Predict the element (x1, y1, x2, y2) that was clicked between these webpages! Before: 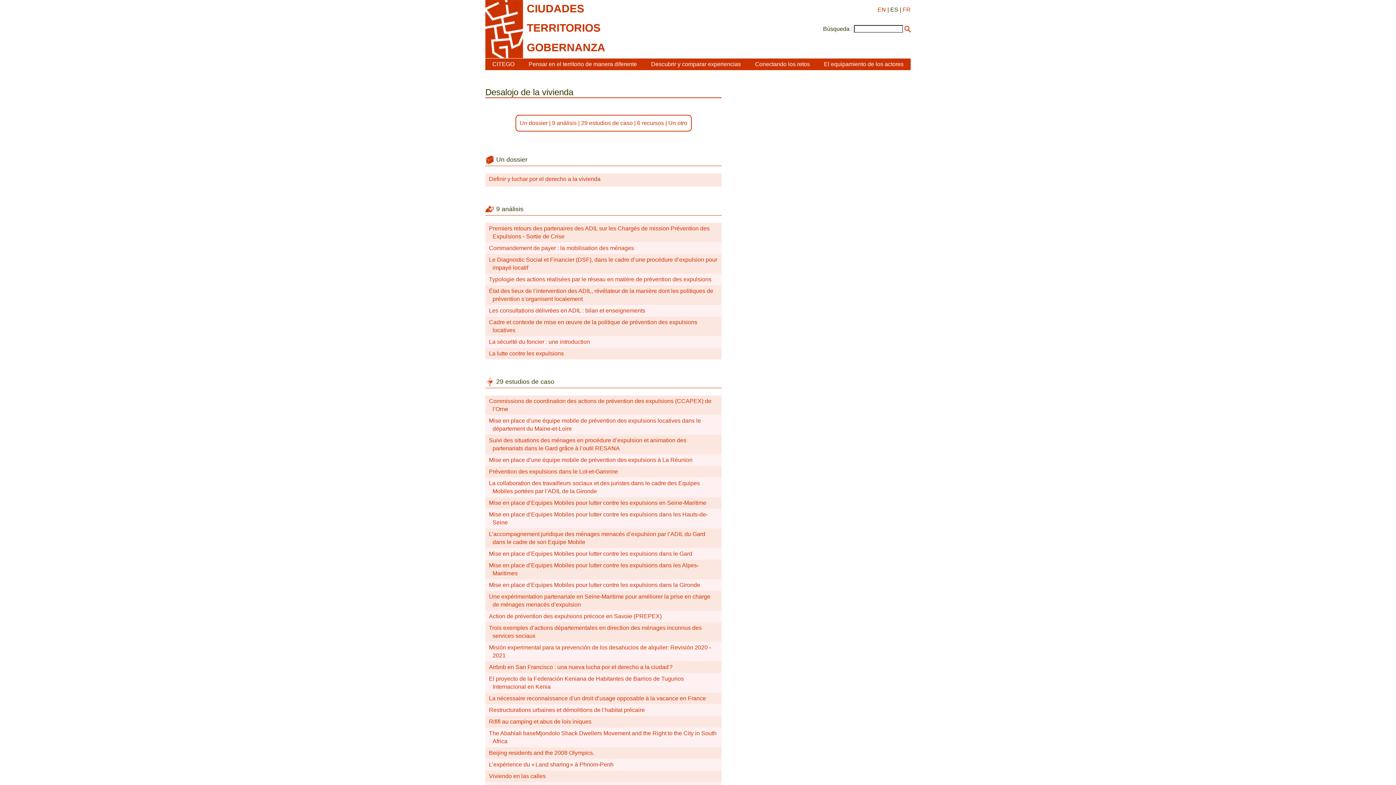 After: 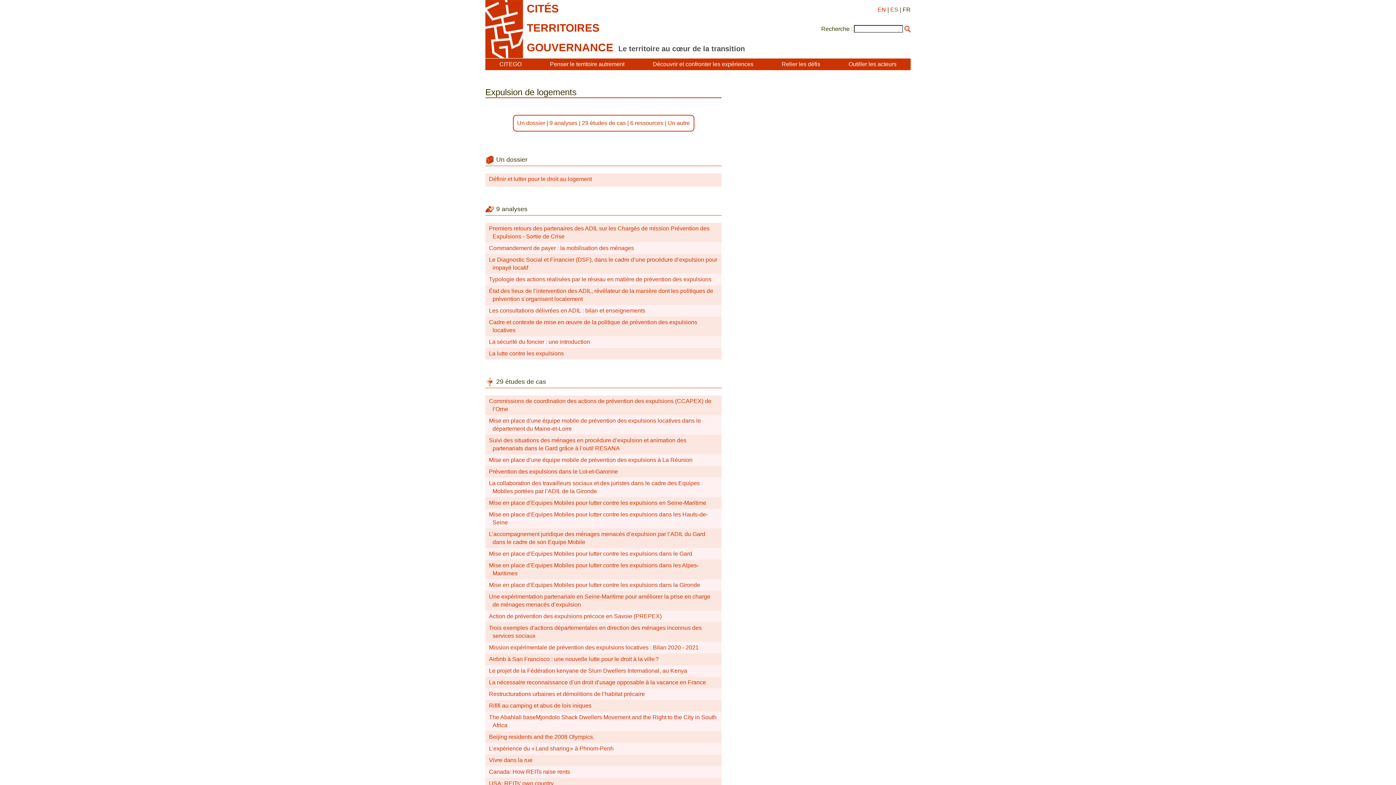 Action: bbox: (902, 6, 910, 12) label: FR